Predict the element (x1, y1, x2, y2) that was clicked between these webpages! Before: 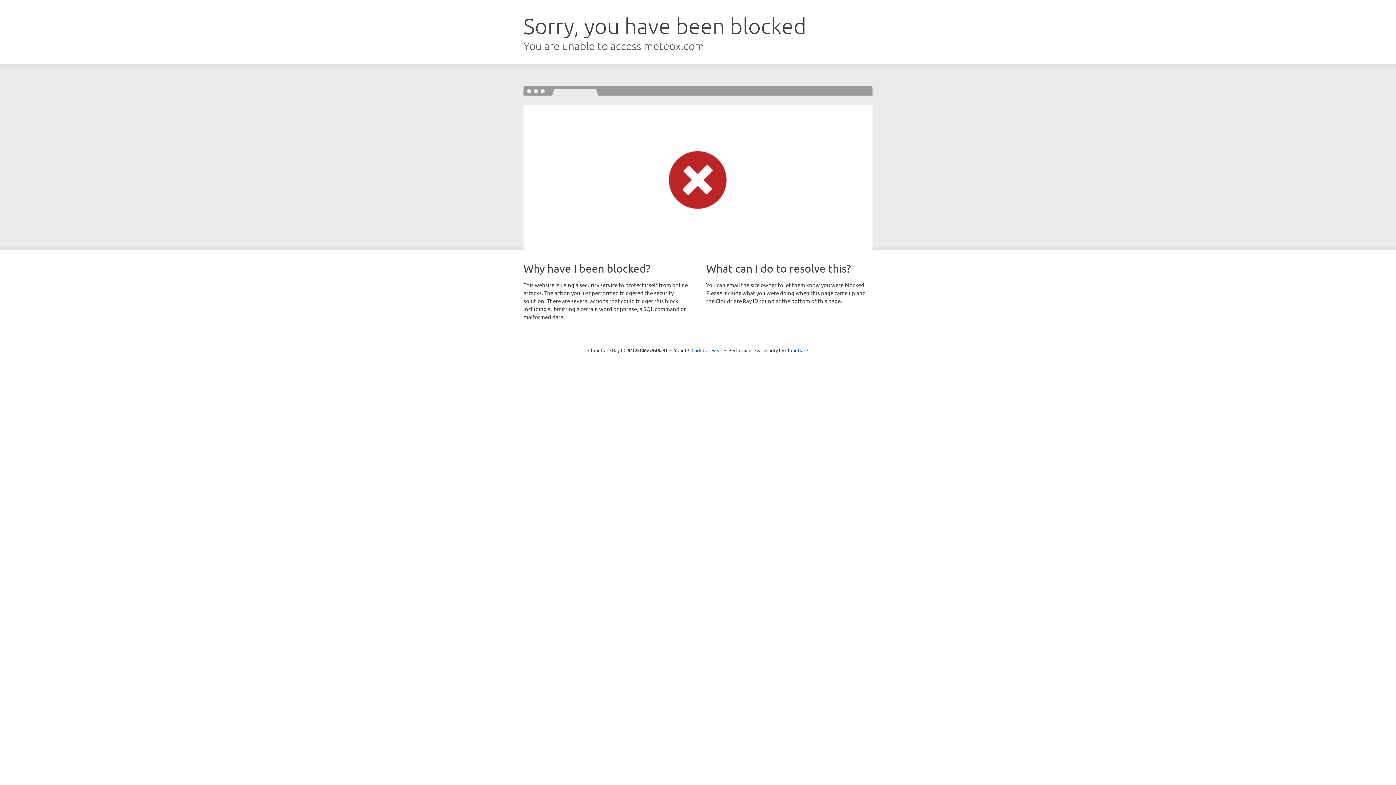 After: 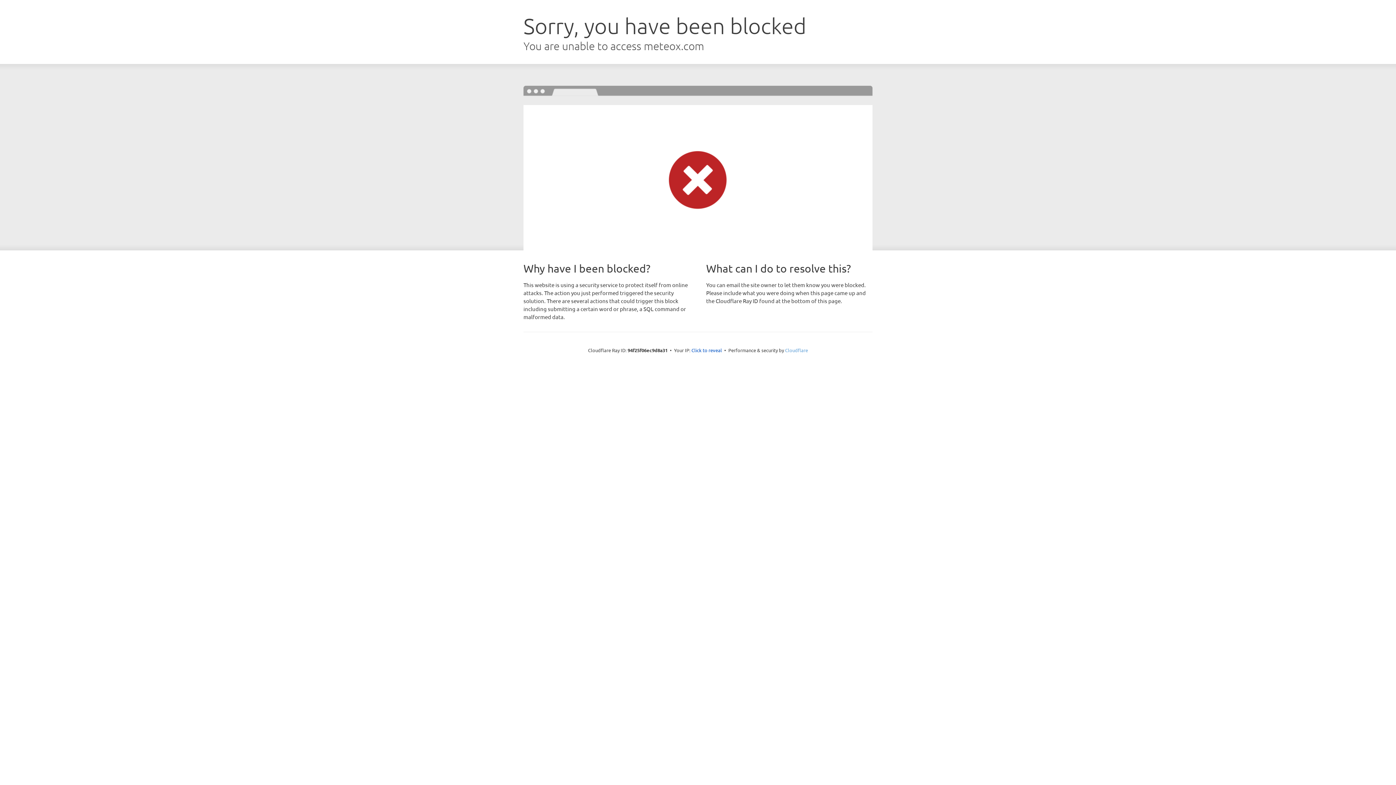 Action: bbox: (785, 347, 808, 353) label: Cloudflare